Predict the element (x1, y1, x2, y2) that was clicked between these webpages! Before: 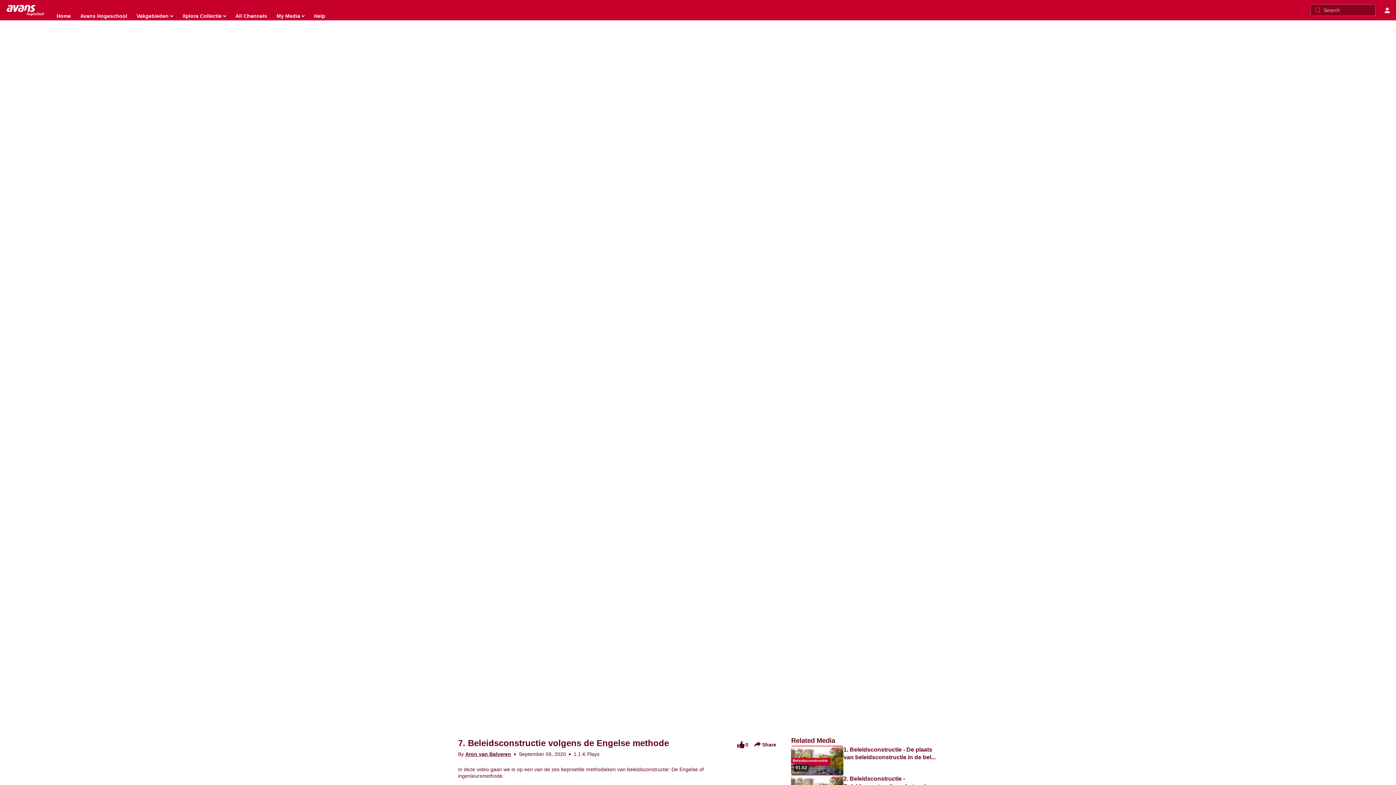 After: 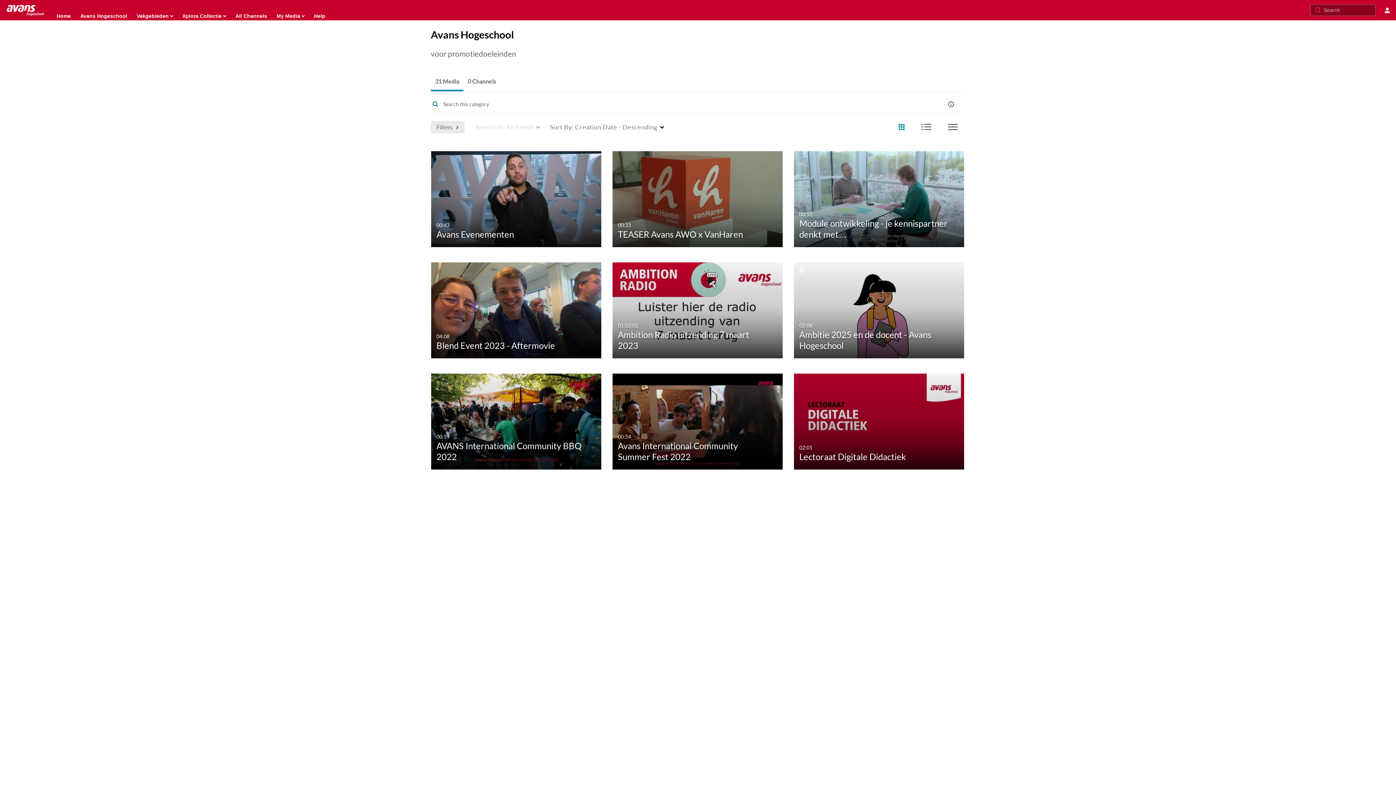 Action: label: Avans Hogeschool bbox: (79, 10, 127, 21)